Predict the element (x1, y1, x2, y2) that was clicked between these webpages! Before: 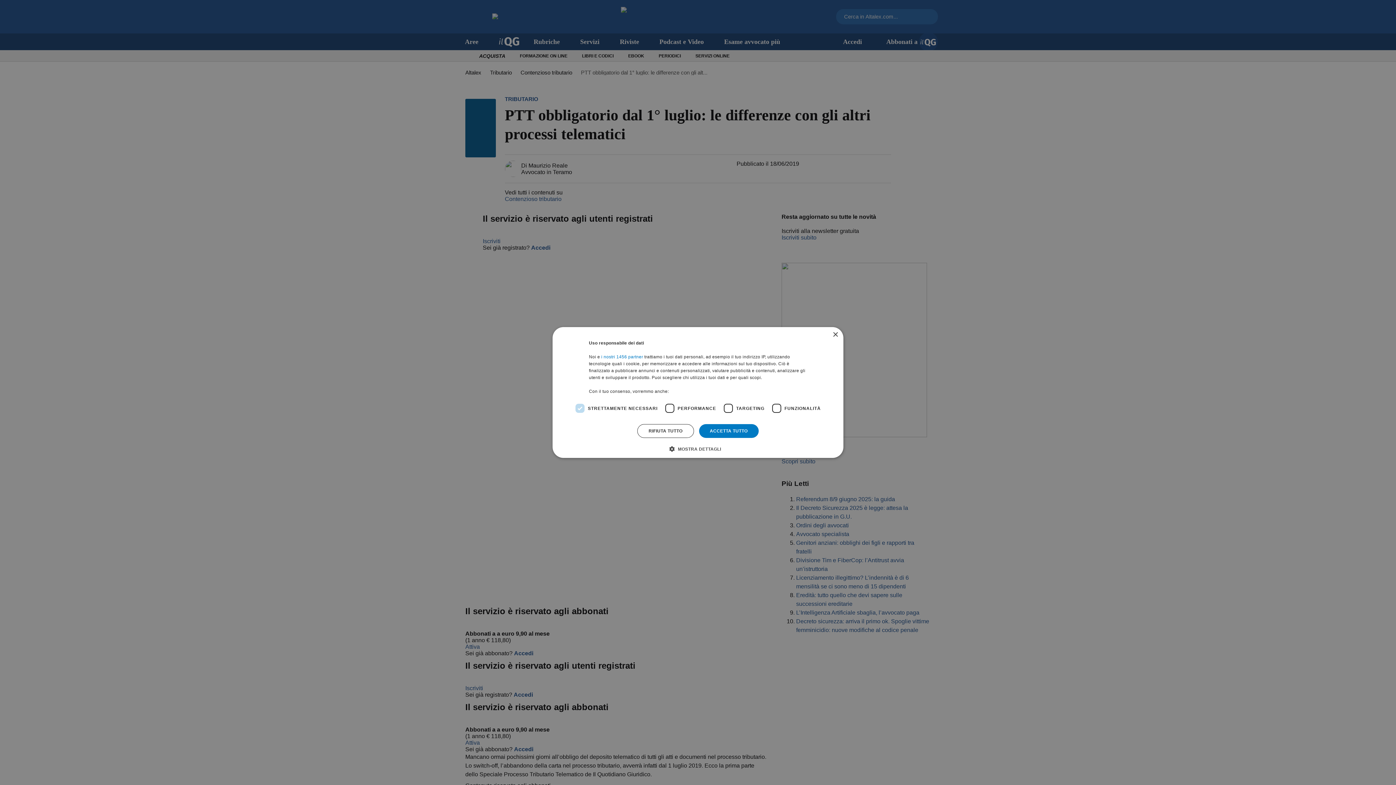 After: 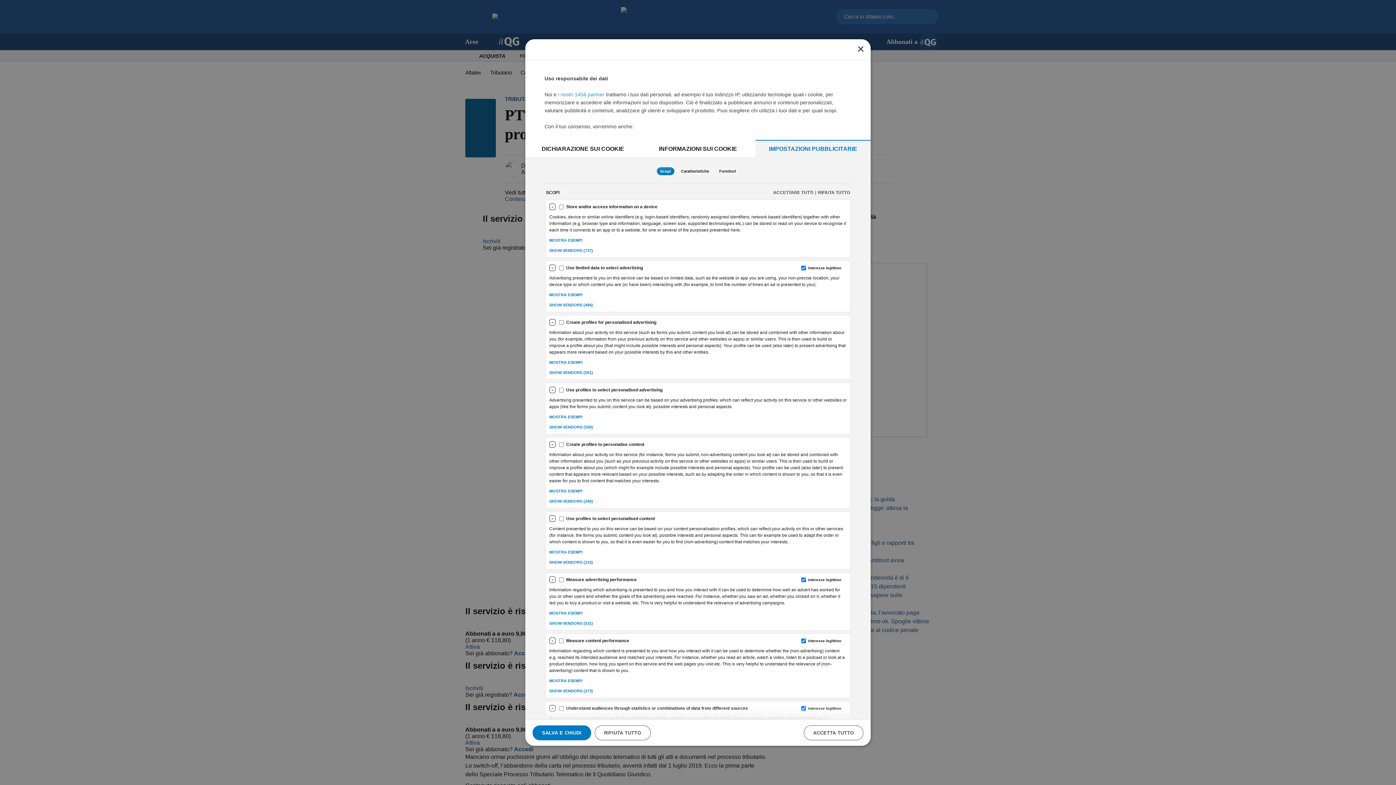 Action: label: i nostri 1456 partner bbox: (601, 354, 643, 359)